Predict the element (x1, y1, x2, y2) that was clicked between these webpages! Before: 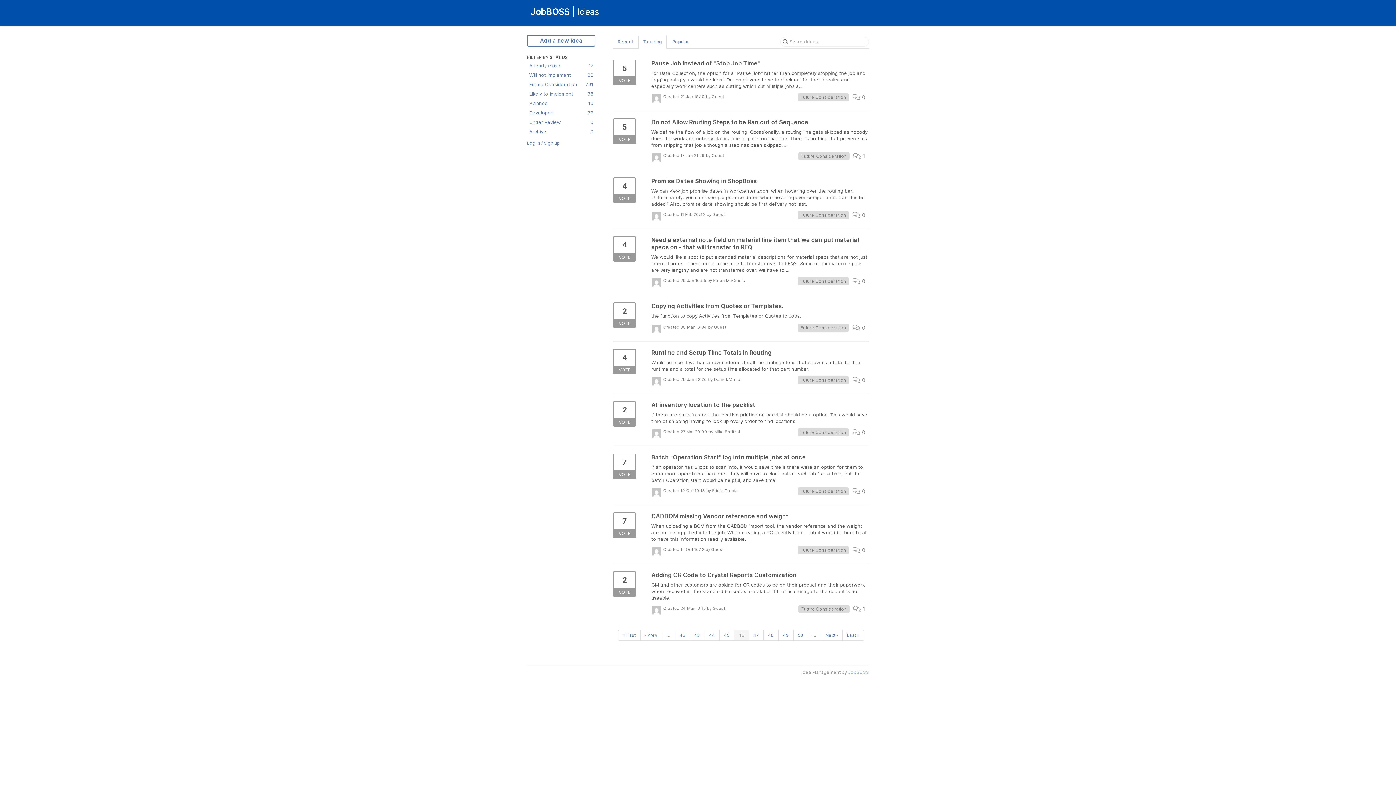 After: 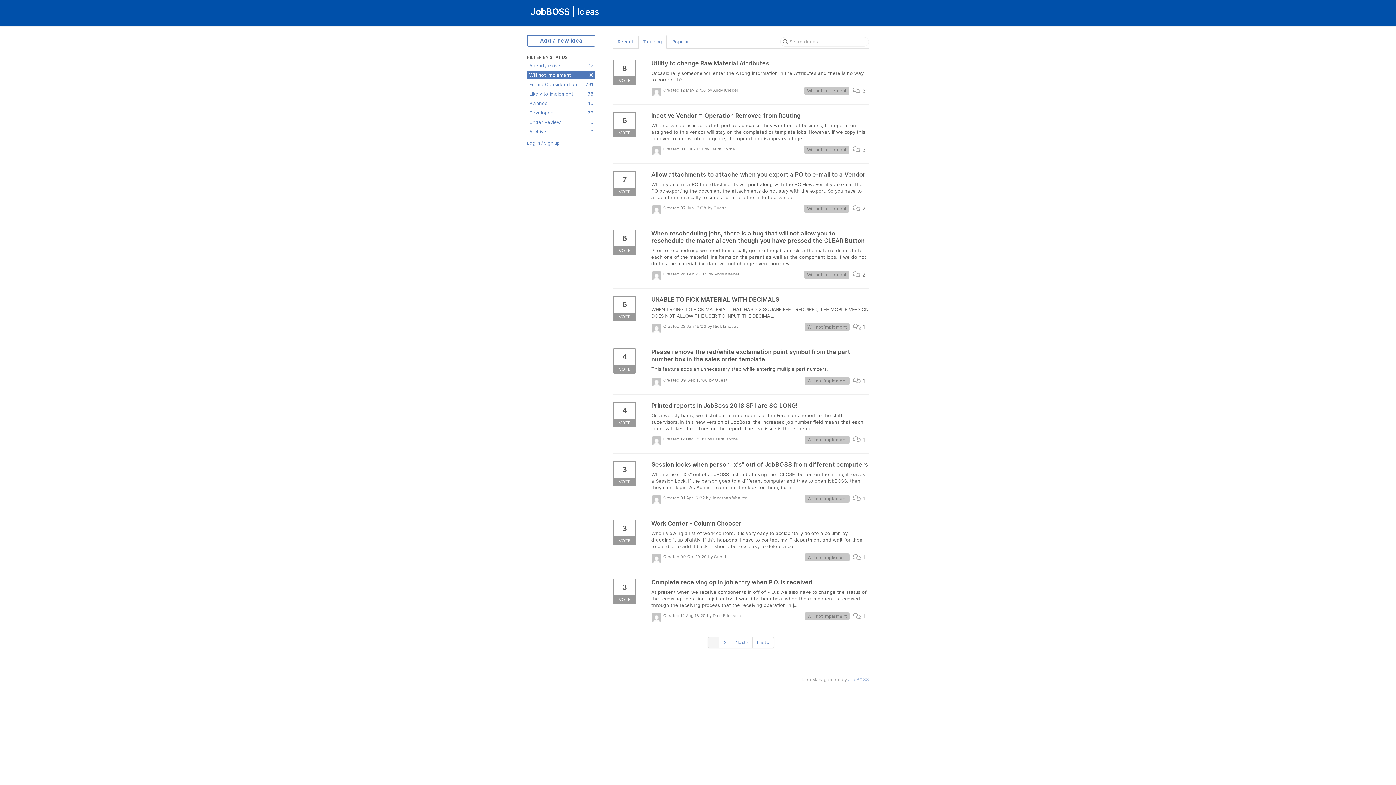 Action: bbox: (527, 70, 595, 79) label: Will not implement
20